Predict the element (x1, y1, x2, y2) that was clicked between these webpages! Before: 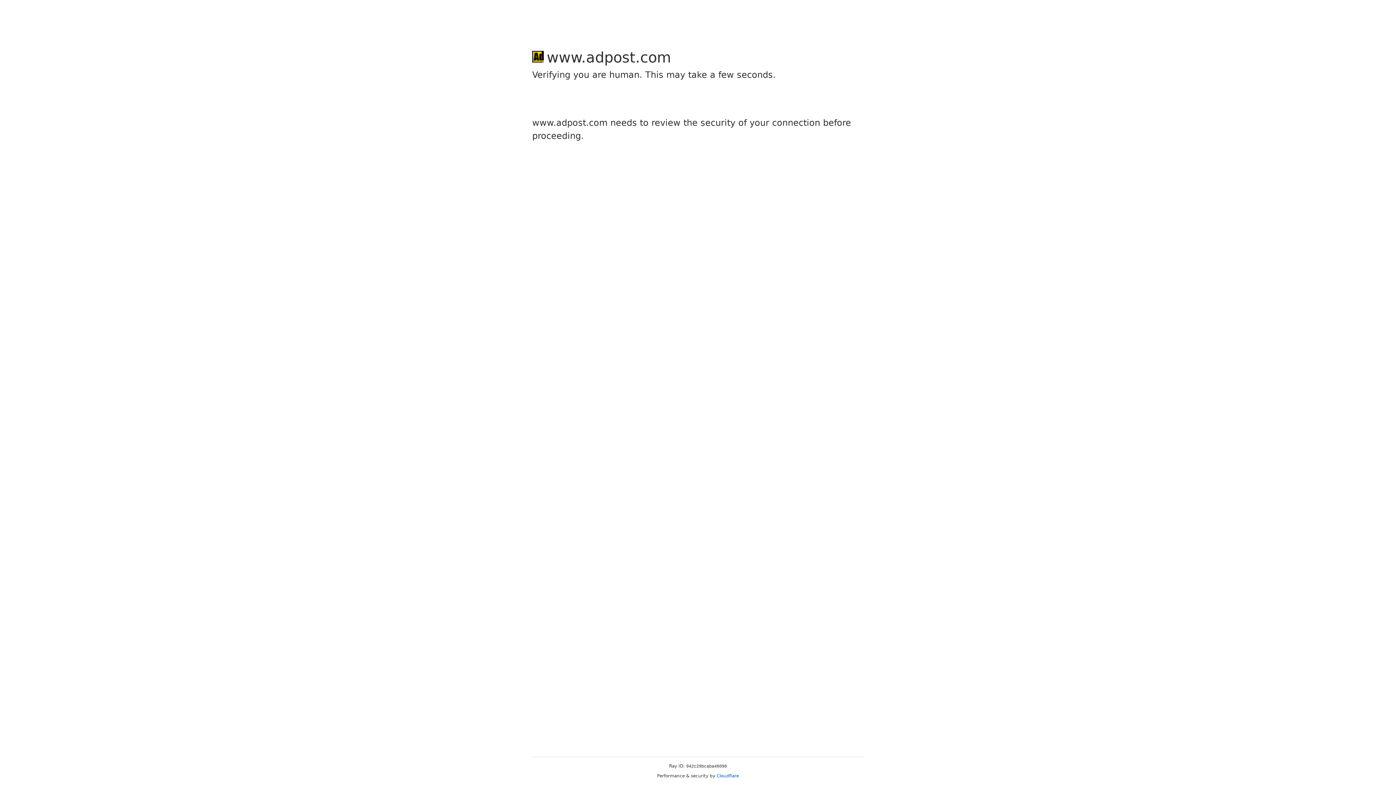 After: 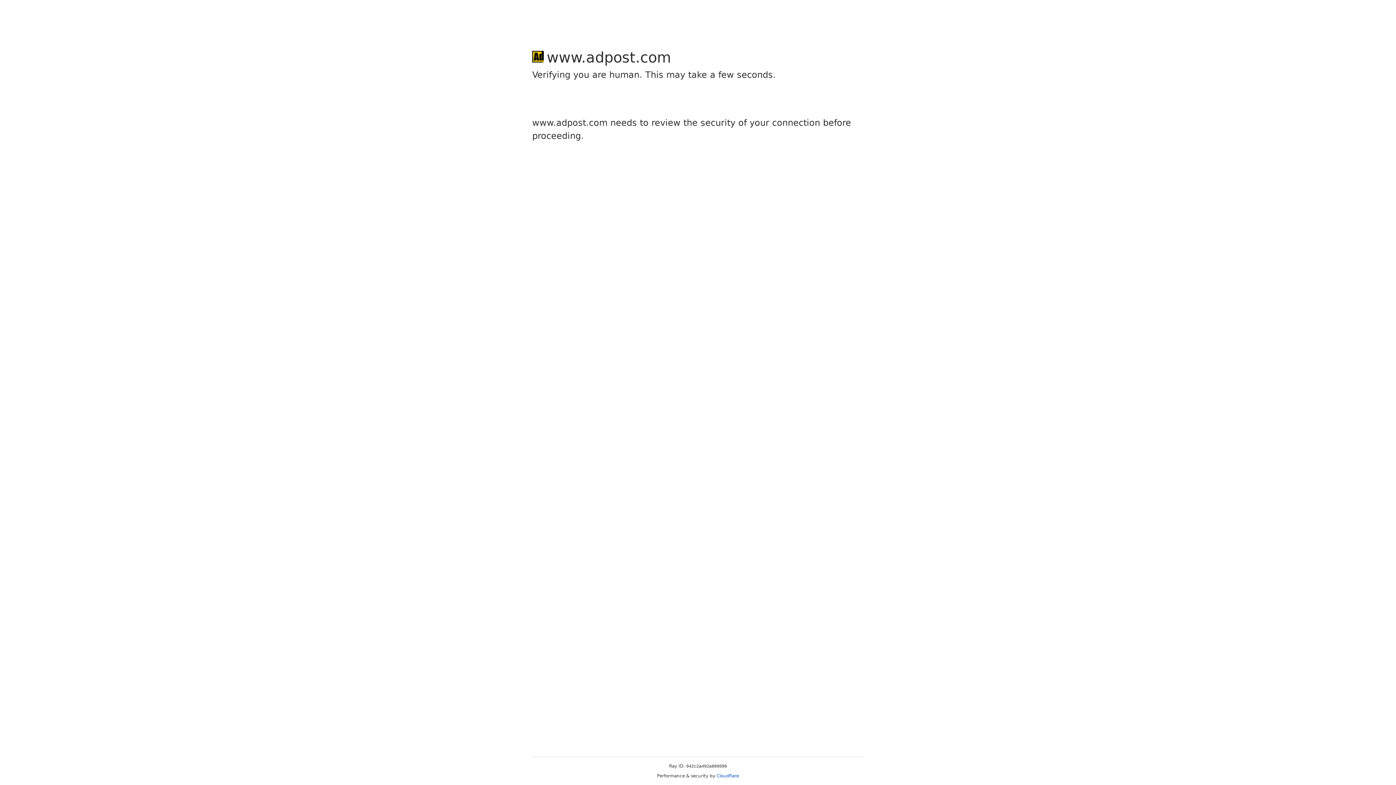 Action: label: Cloudflare bbox: (716, 773, 739, 778)